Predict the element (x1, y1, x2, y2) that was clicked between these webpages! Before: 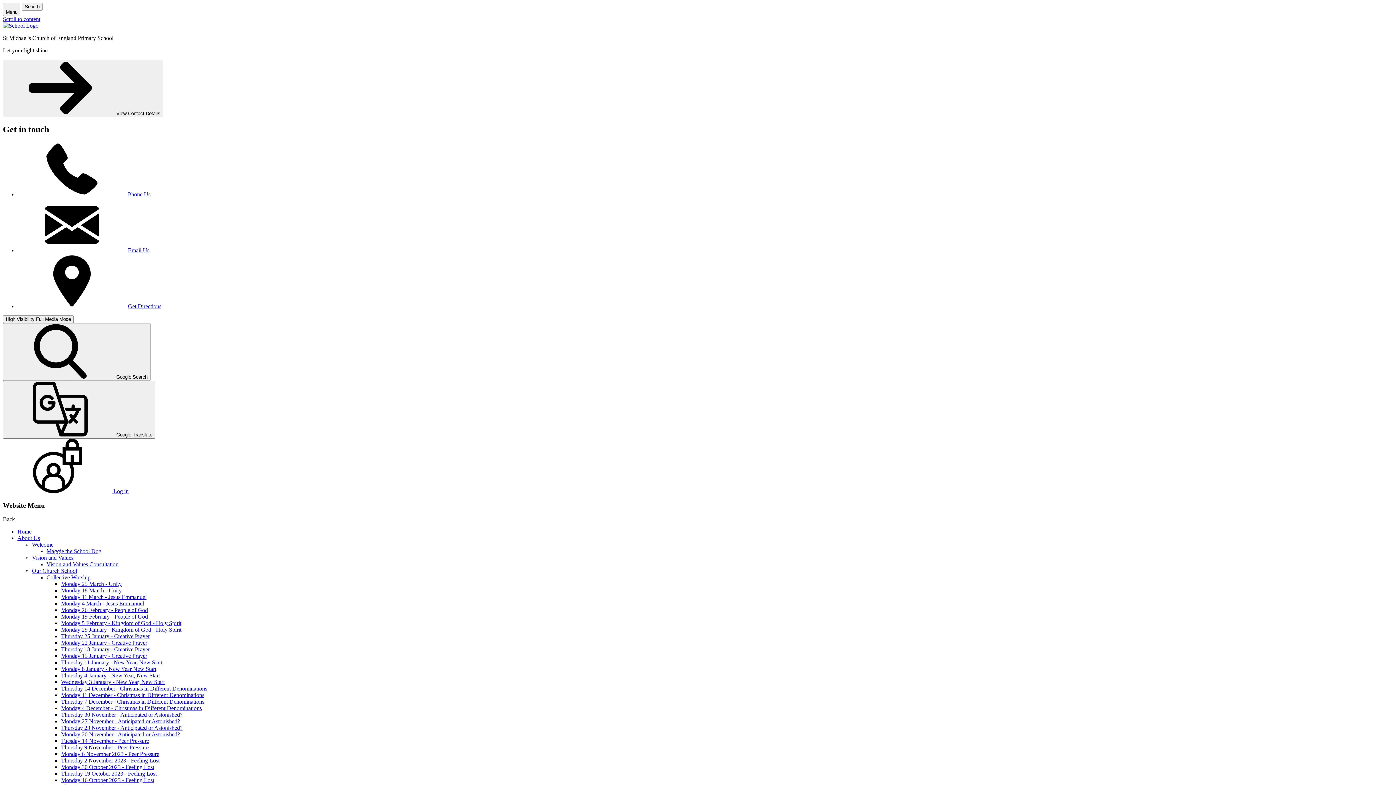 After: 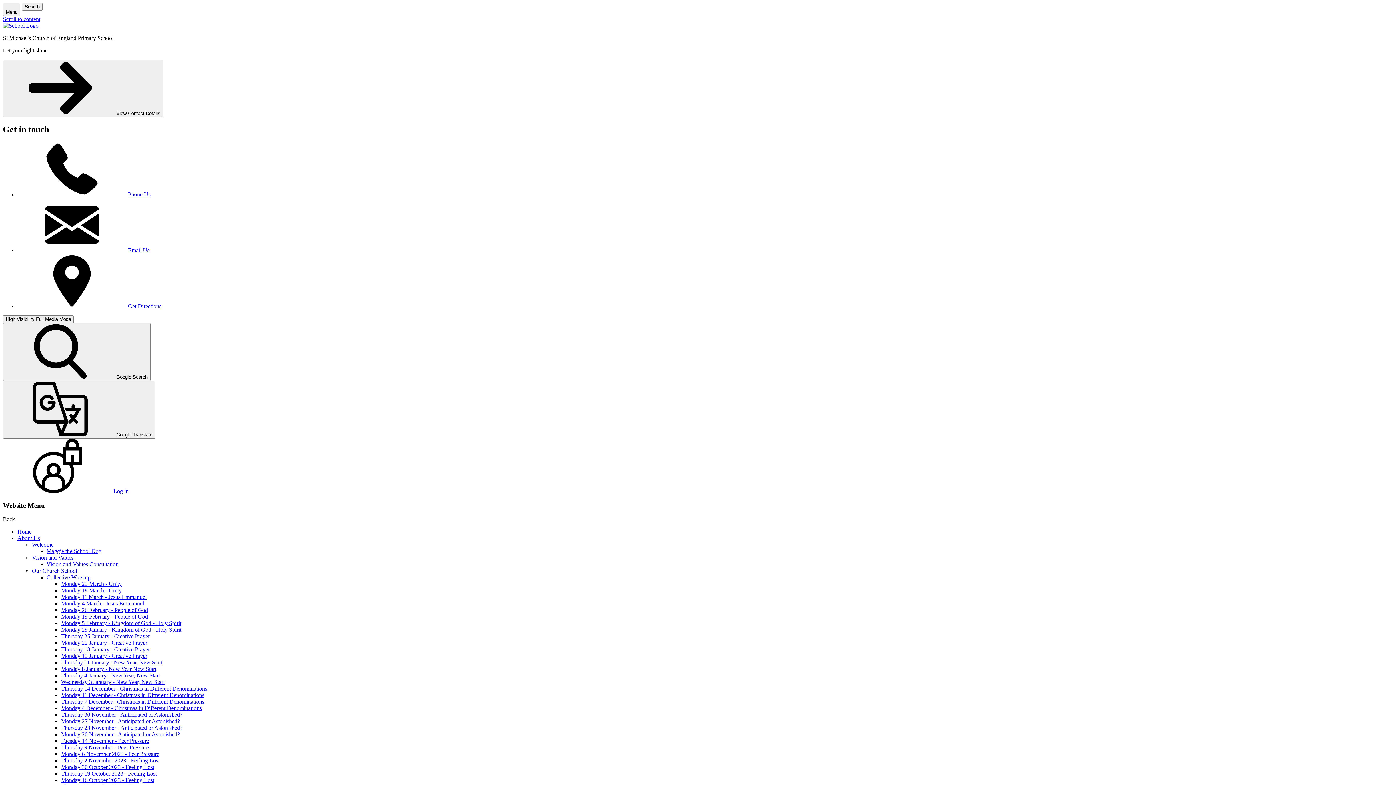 Action: label: Thursday 14 December - Christmas in Different Denominations bbox: (61, 685, 207, 692)